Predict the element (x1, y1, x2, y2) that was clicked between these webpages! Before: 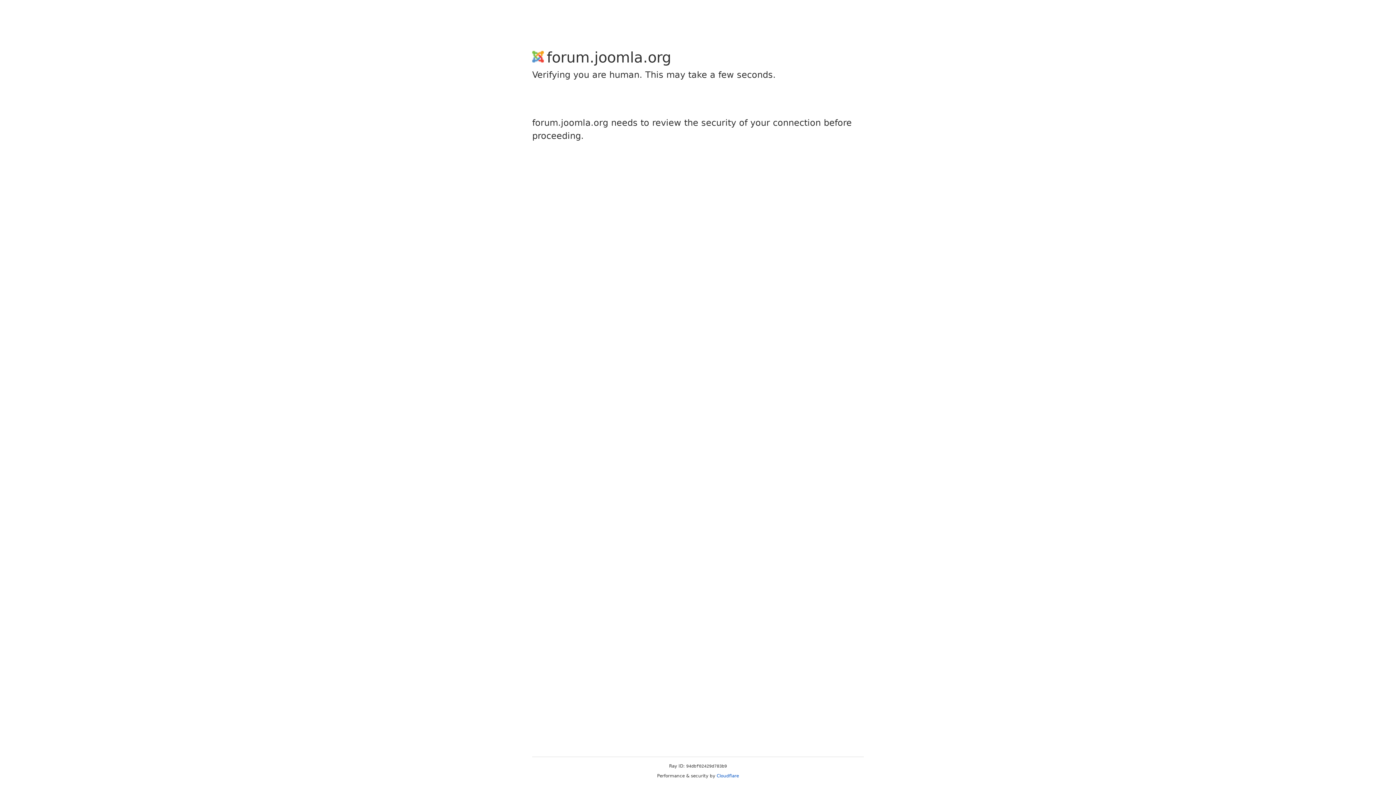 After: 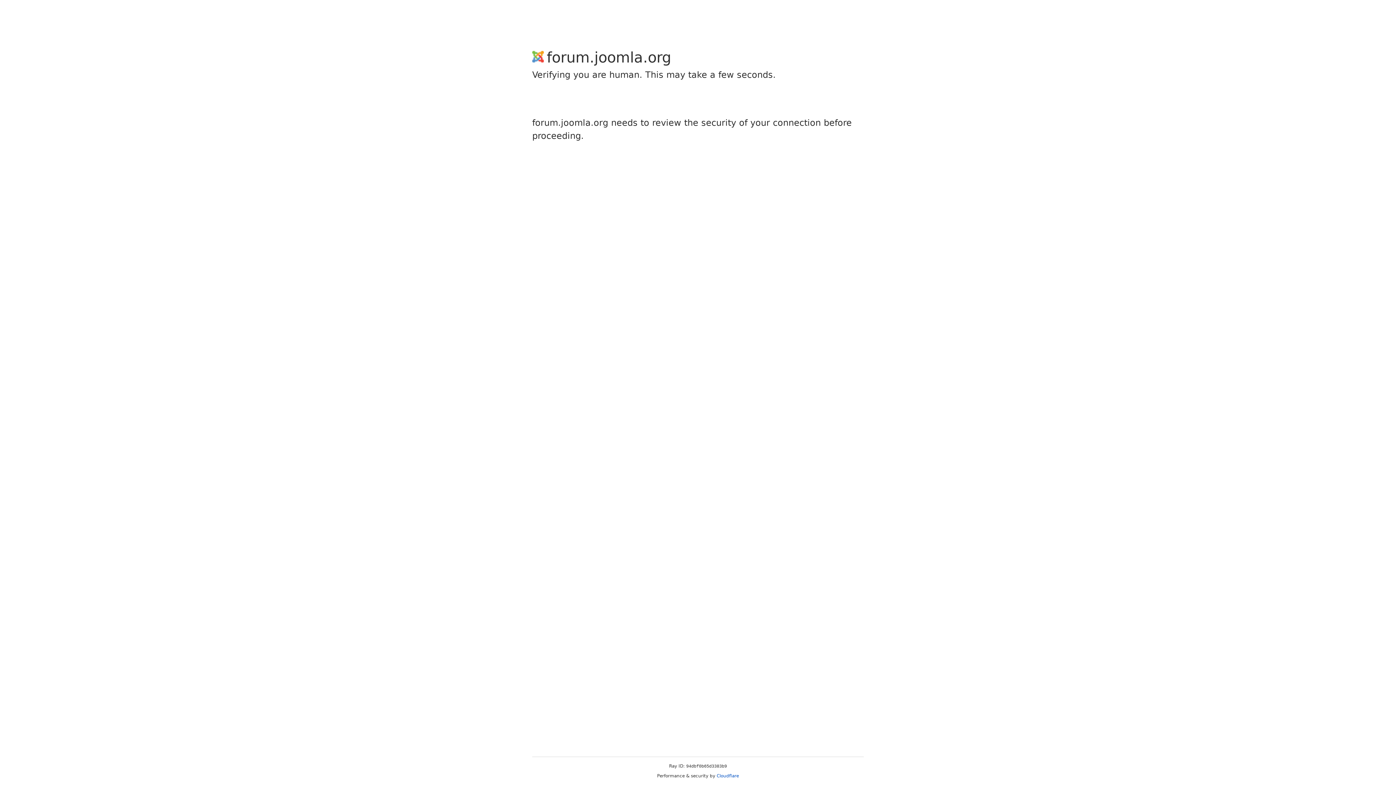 Action: bbox: (716, 773, 739, 778) label: Cloudflare